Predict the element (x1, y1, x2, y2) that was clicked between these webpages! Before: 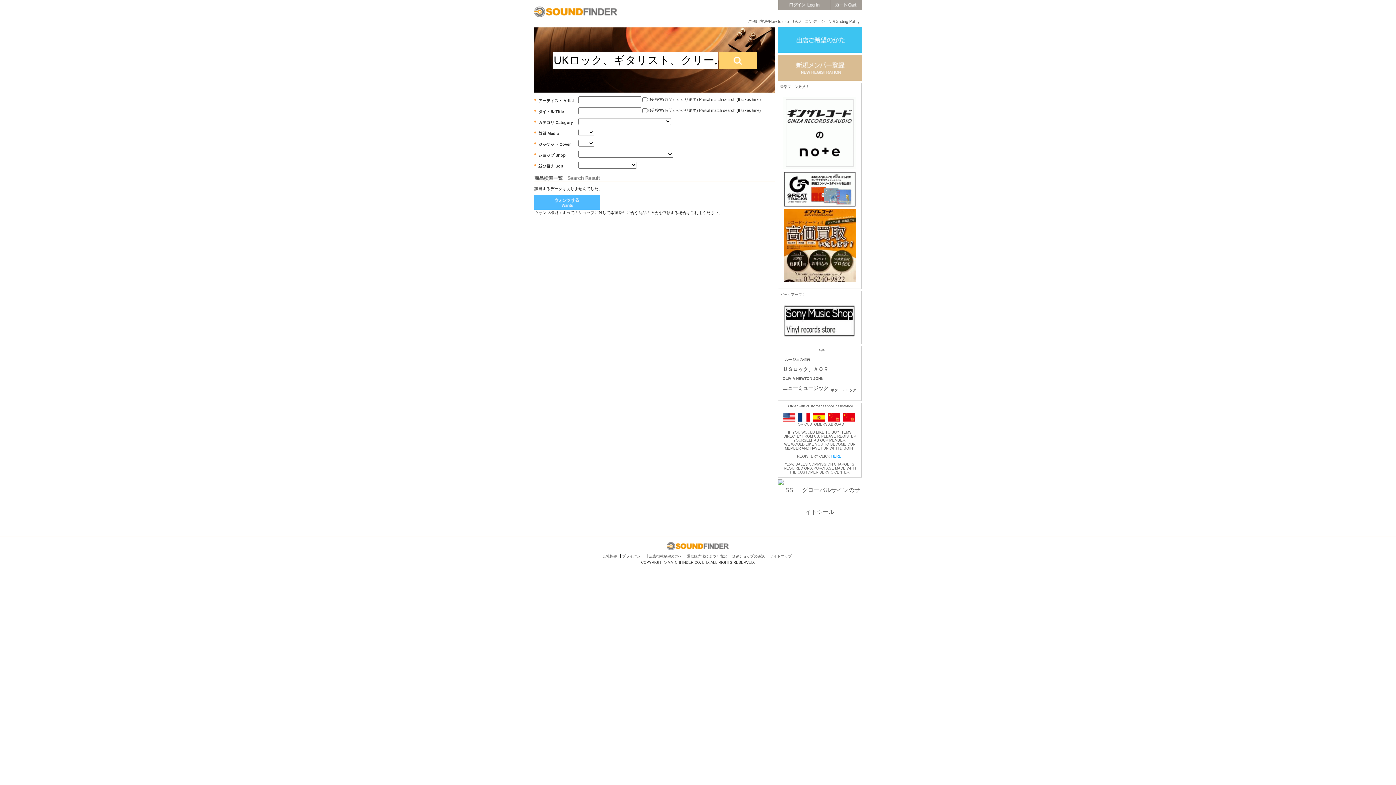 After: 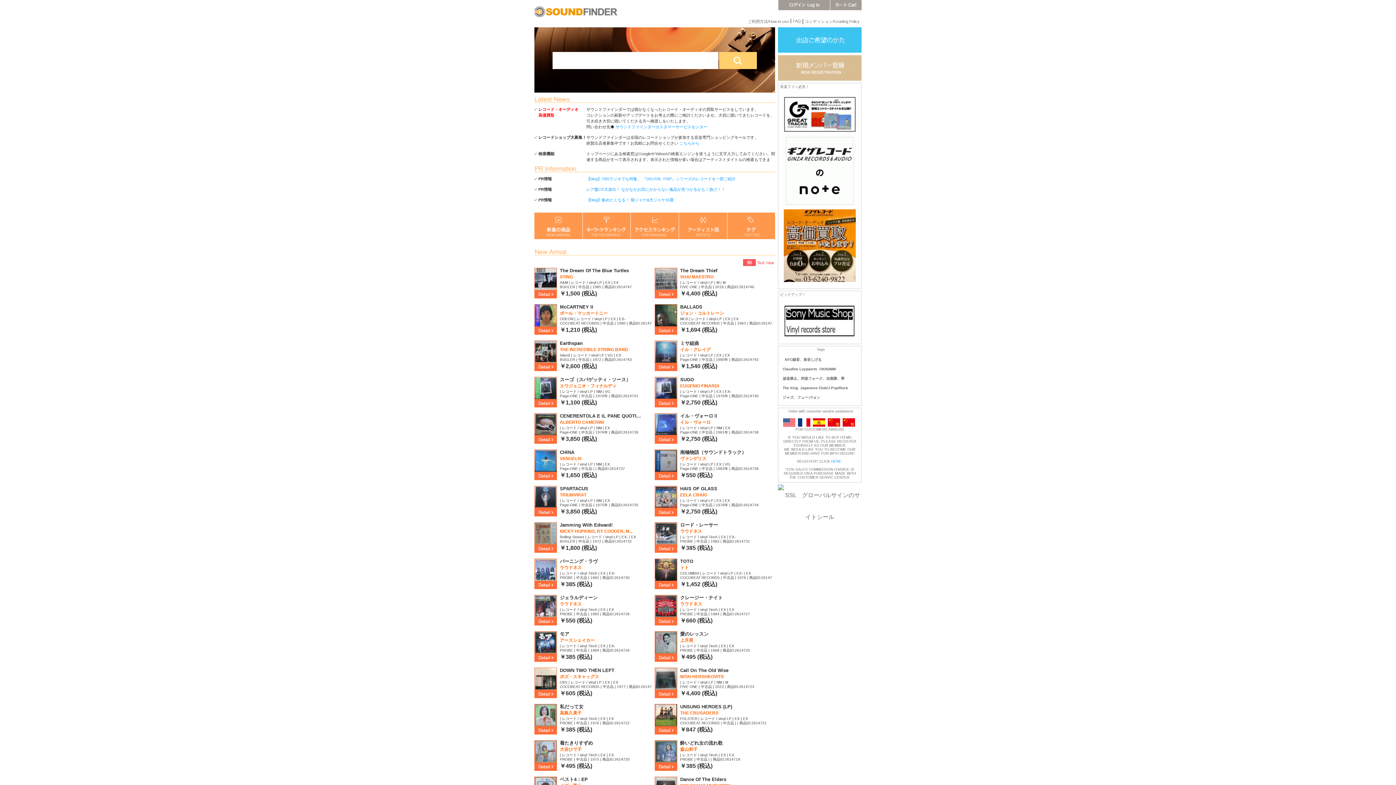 Action: bbox: (534, 6, 617, 19)